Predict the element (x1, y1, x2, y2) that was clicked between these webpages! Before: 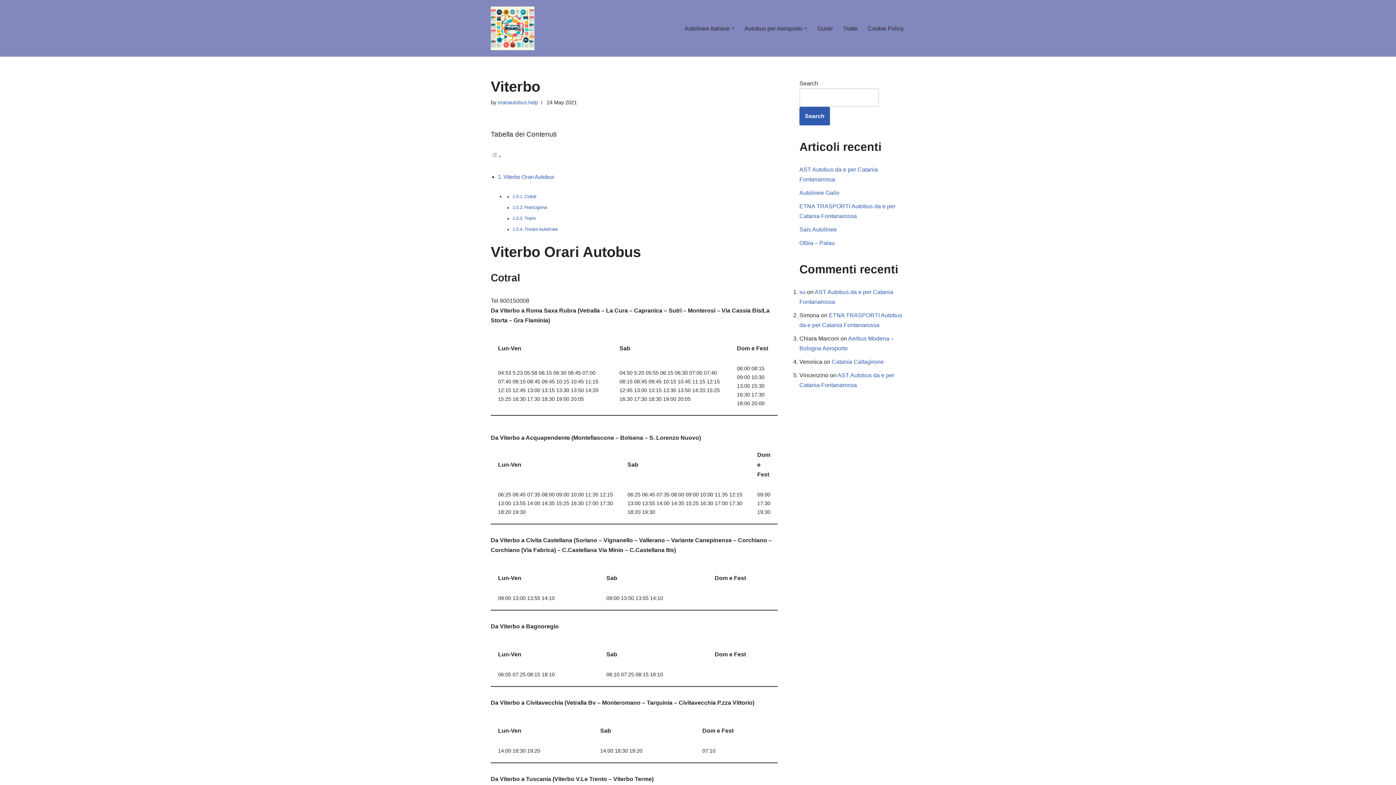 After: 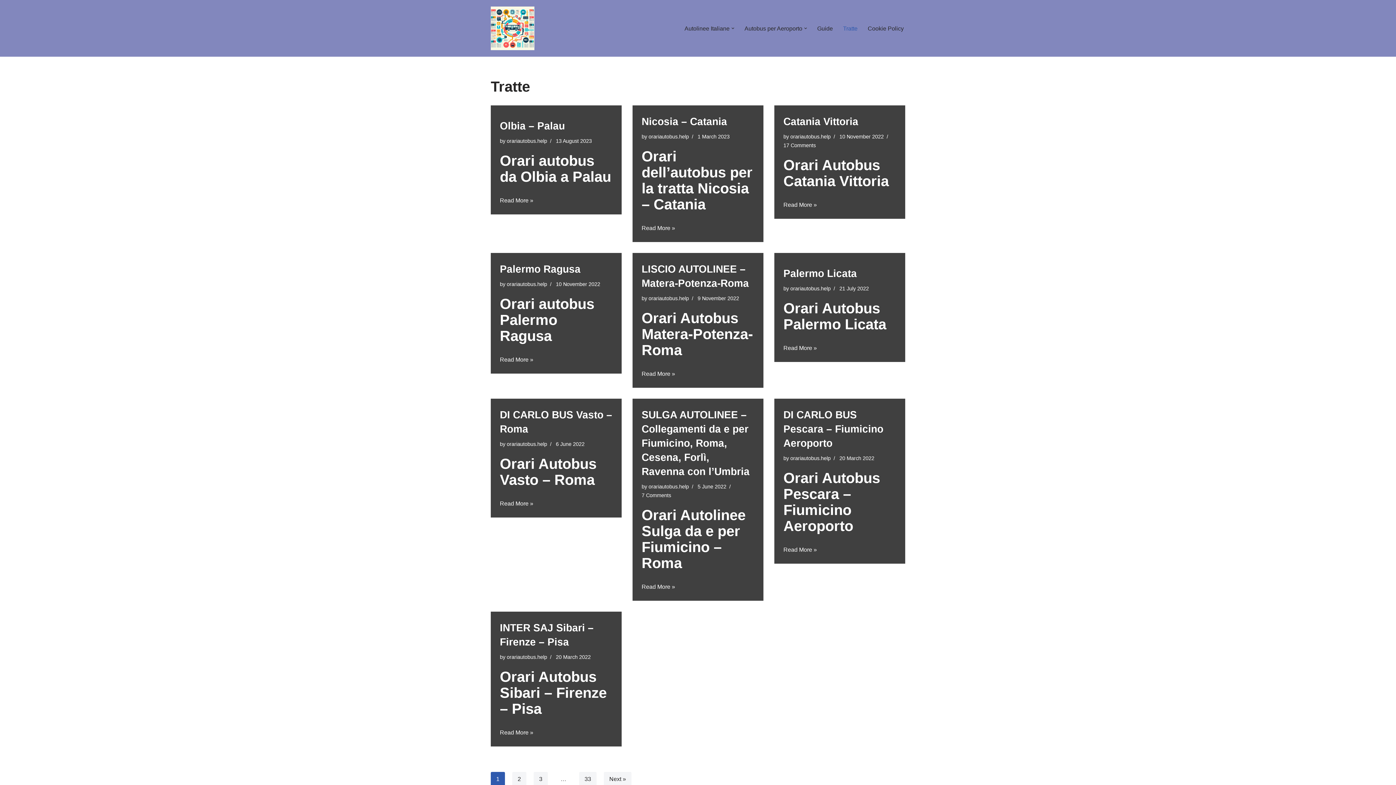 Action: label: Tratte bbox: (843, 23, 857, 33)